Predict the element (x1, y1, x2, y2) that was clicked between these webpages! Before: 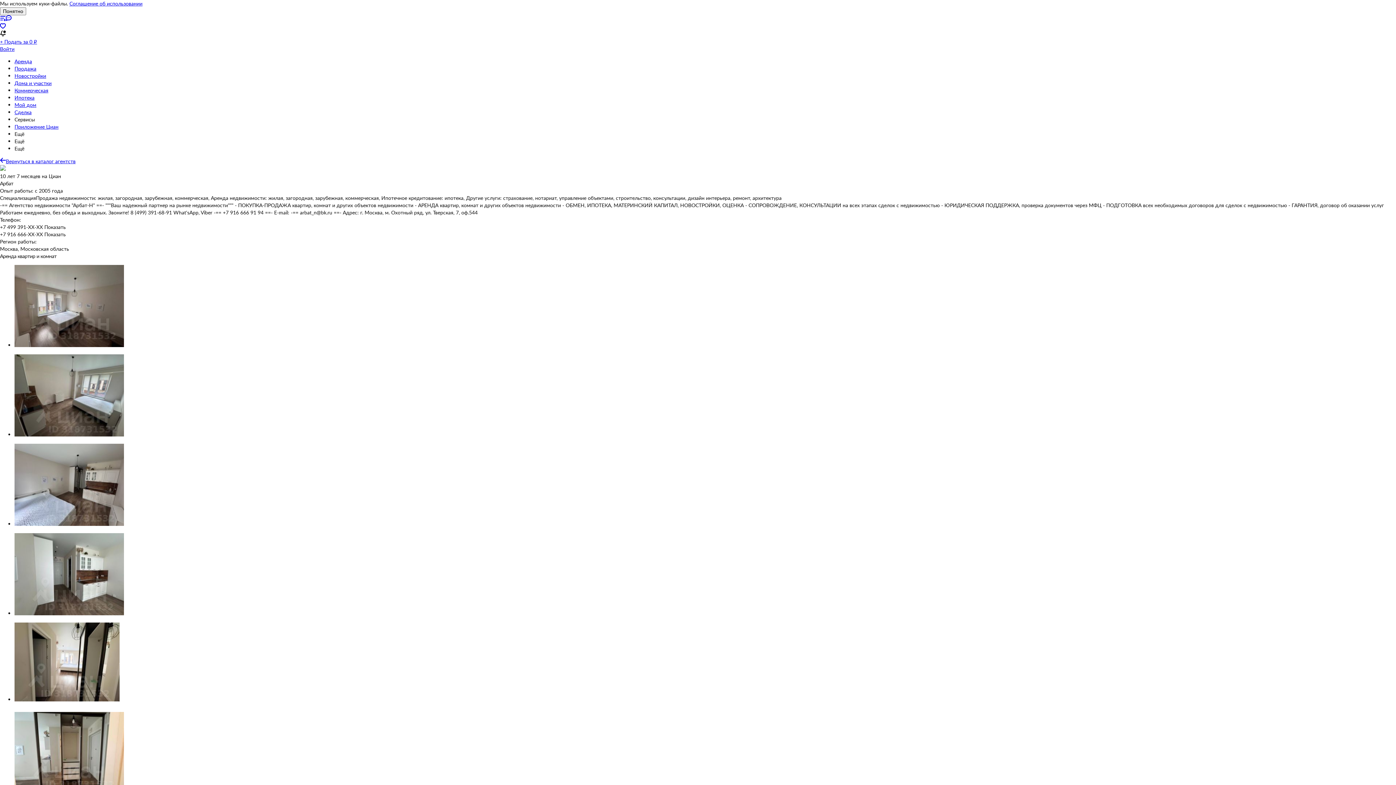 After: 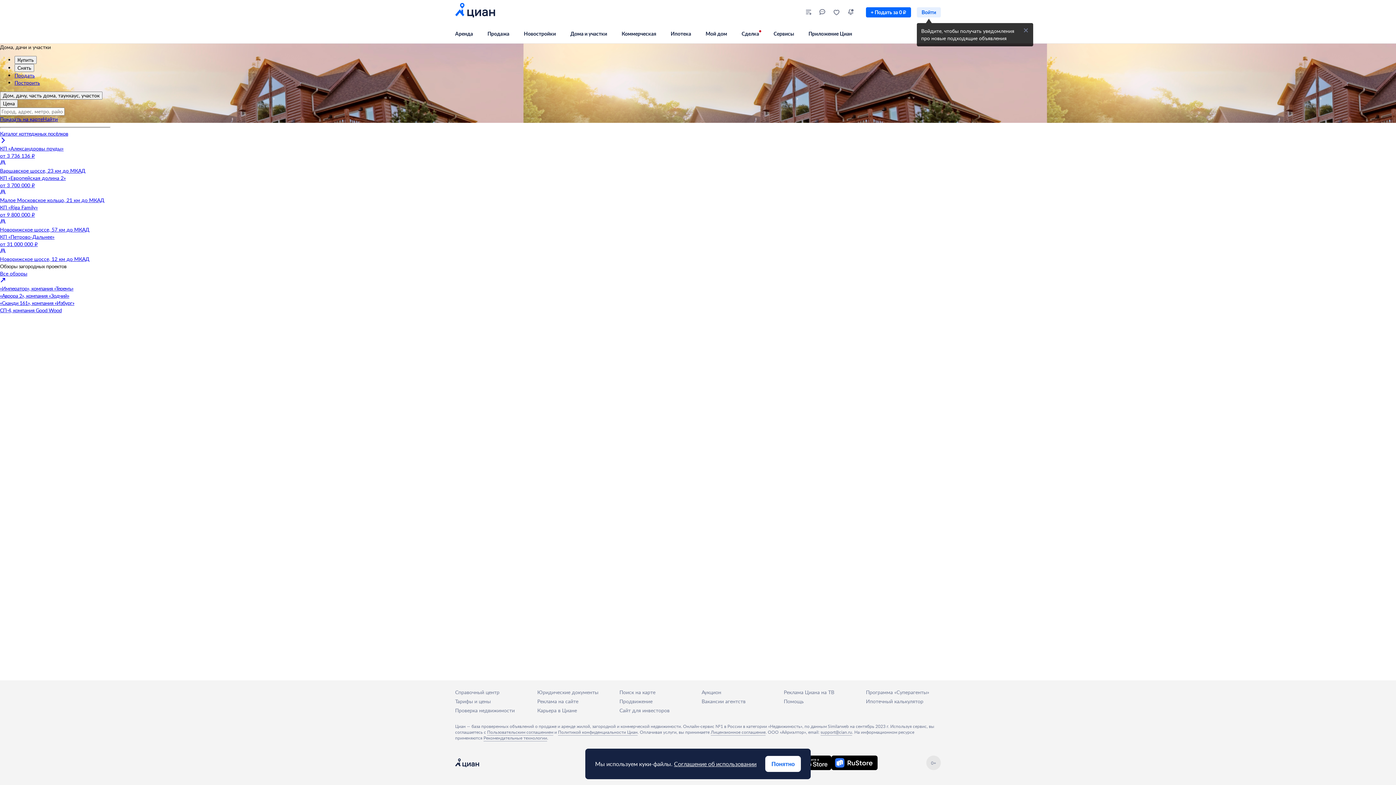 Action: bbox: (14, 79, 51, 86) label: Дома и участки